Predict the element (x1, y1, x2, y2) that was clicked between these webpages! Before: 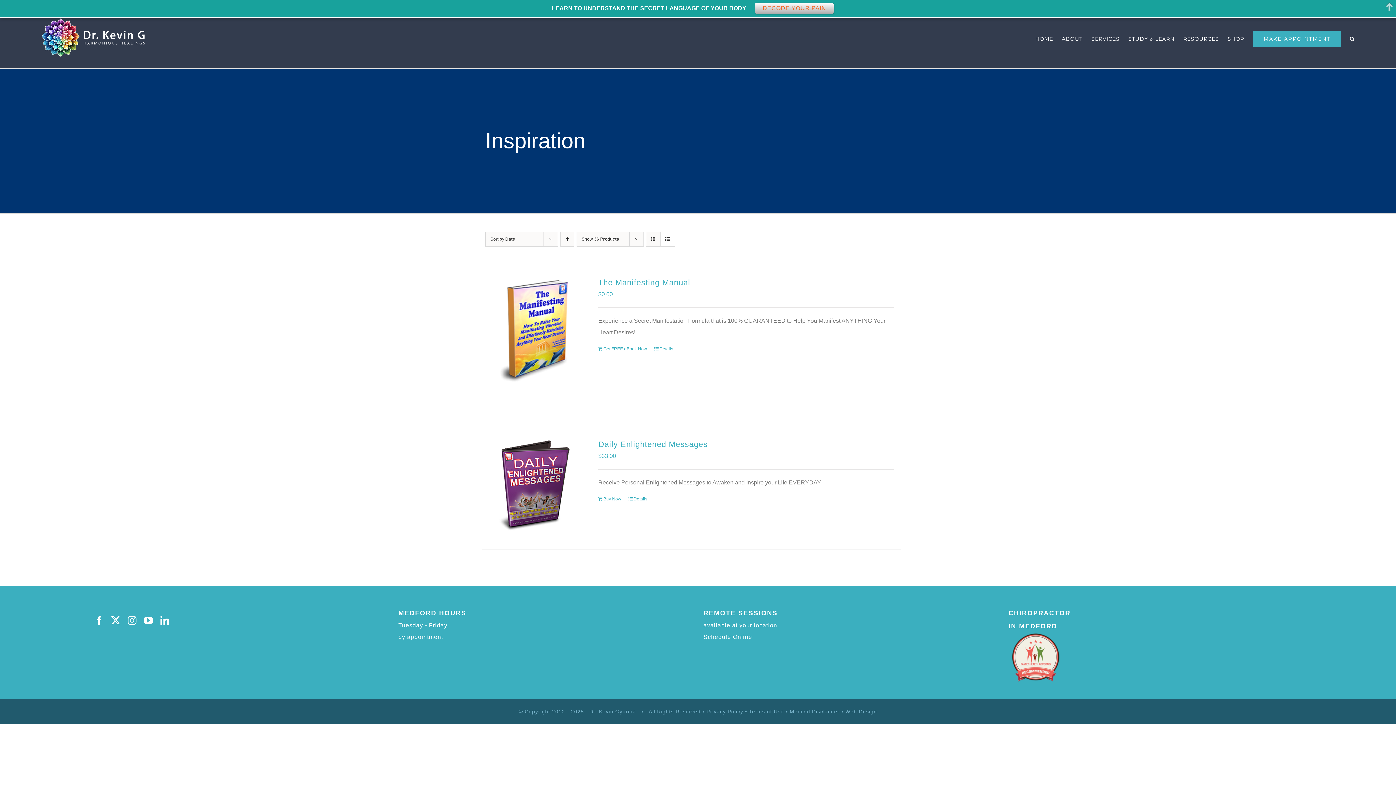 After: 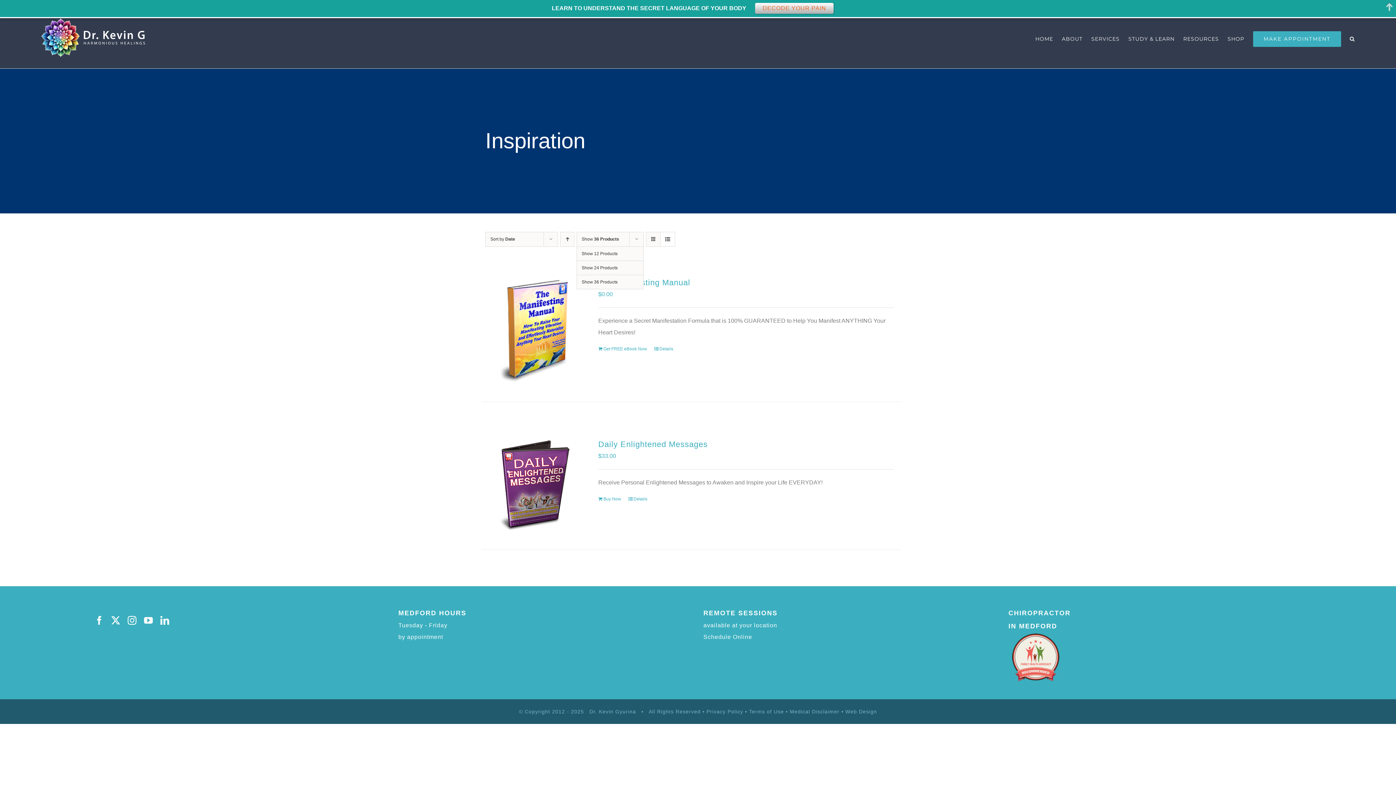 Action: bbox: (581, 236, 619, 241) label: Show 36 Products